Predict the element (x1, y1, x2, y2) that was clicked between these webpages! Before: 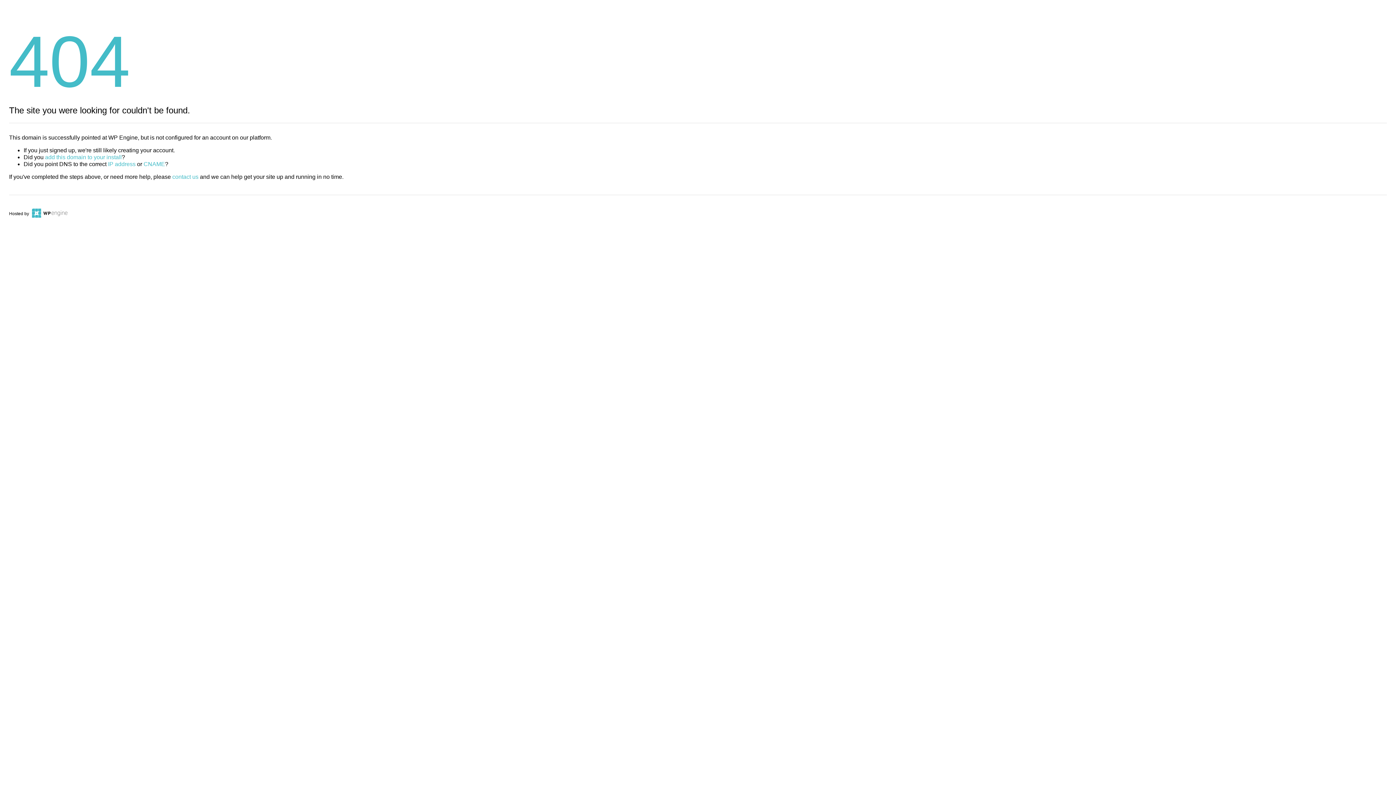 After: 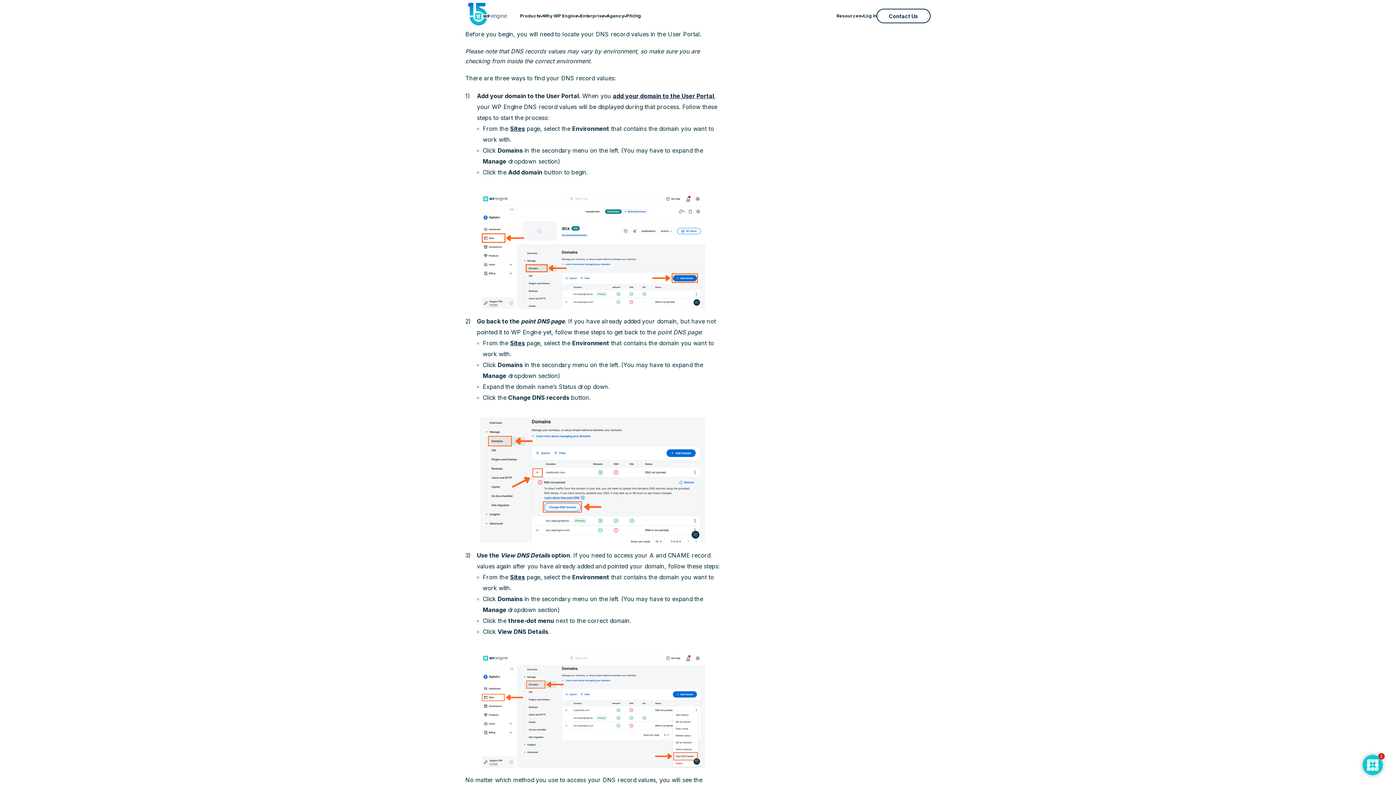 Action: label: IP address bbox: (108, 161, 135, 167)